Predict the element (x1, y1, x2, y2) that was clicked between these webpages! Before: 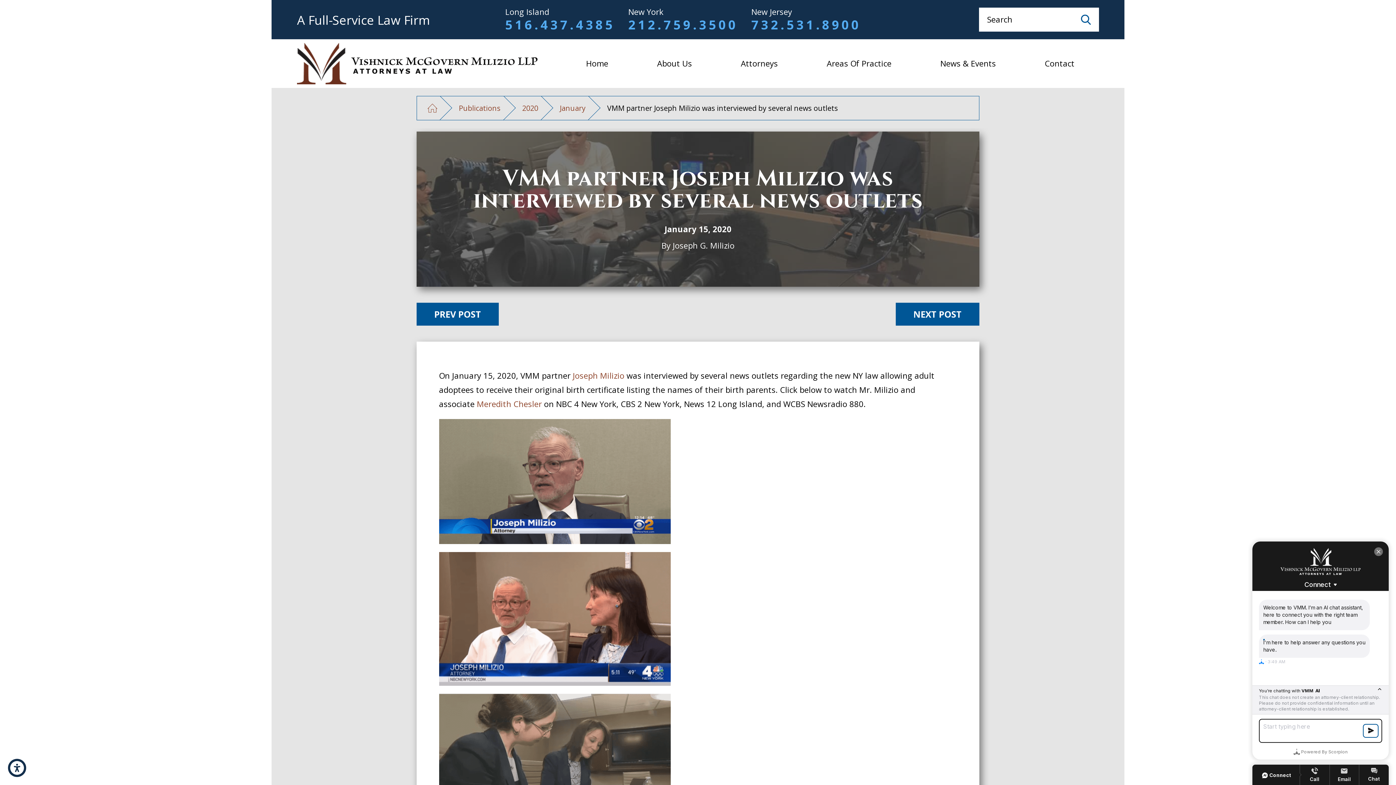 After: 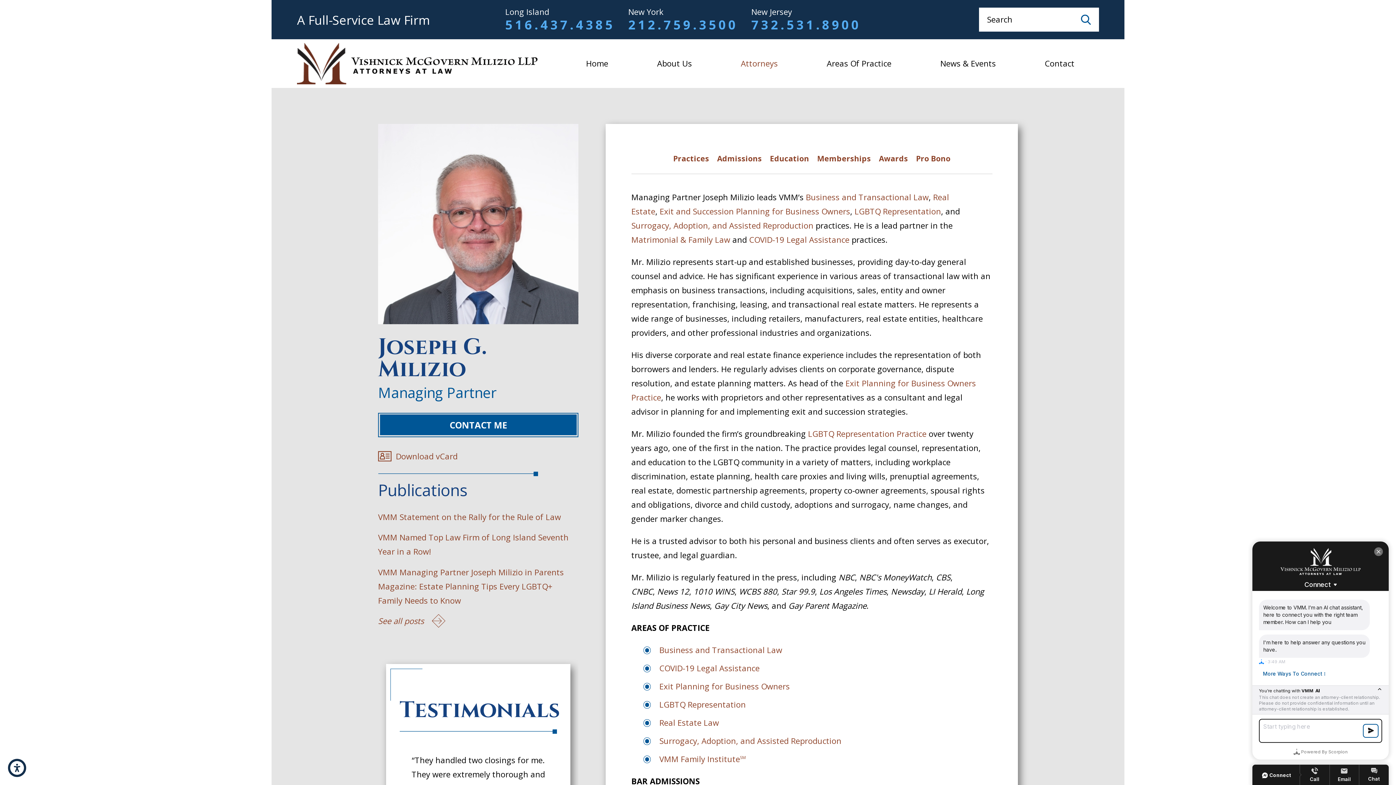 Action: label: Joseph Milizio bbox: (572, 370, 624, 381)